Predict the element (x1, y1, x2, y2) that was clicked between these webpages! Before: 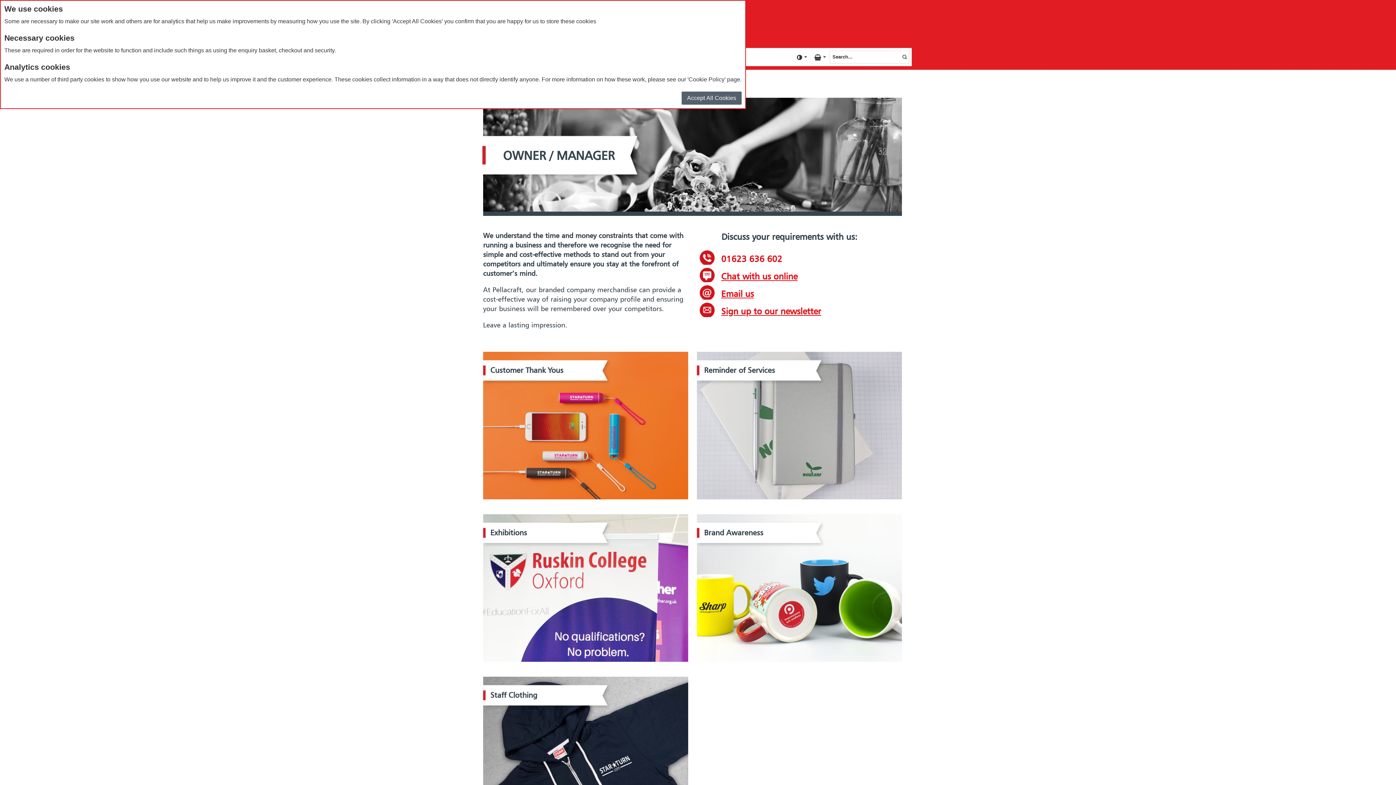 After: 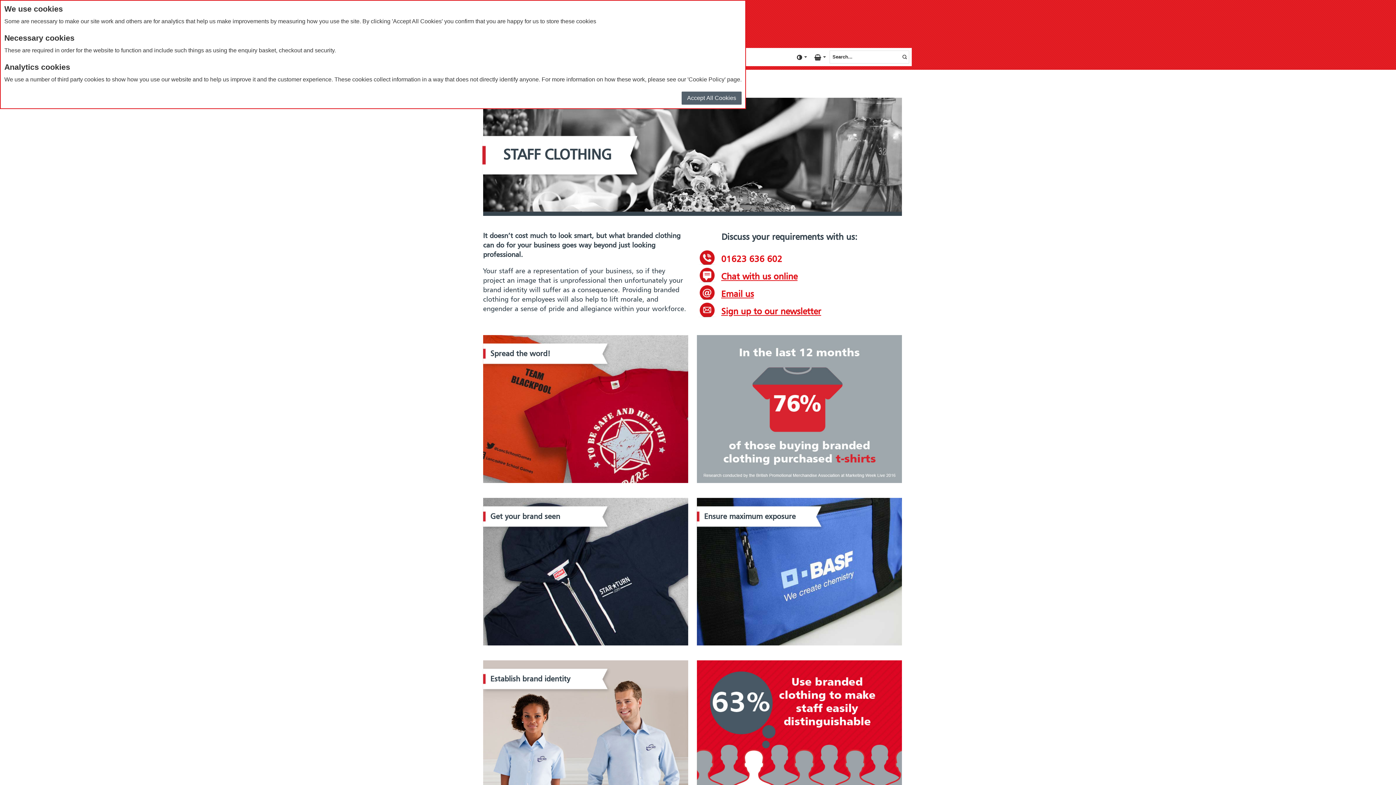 Action: bbox: (483, 746, 688, 754) label: Staff Clothing